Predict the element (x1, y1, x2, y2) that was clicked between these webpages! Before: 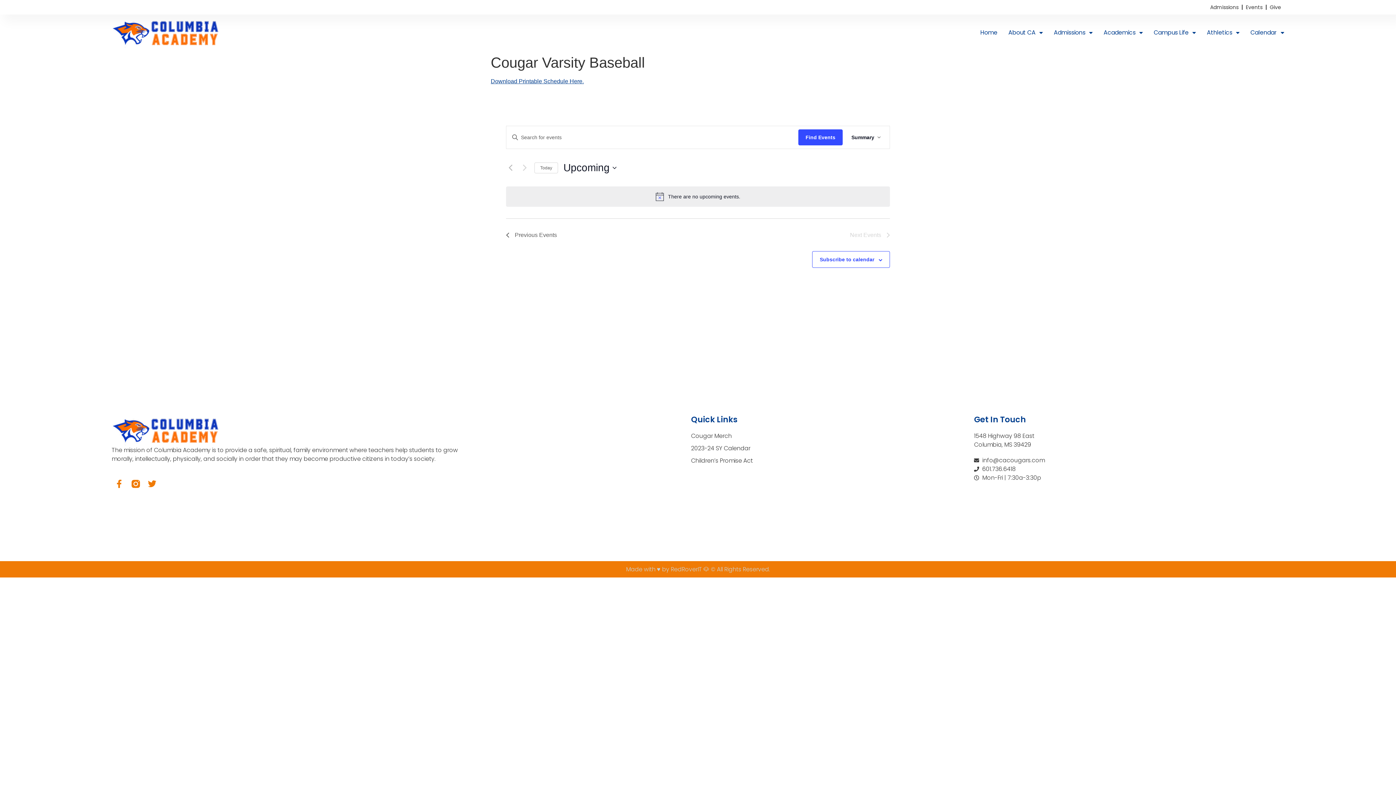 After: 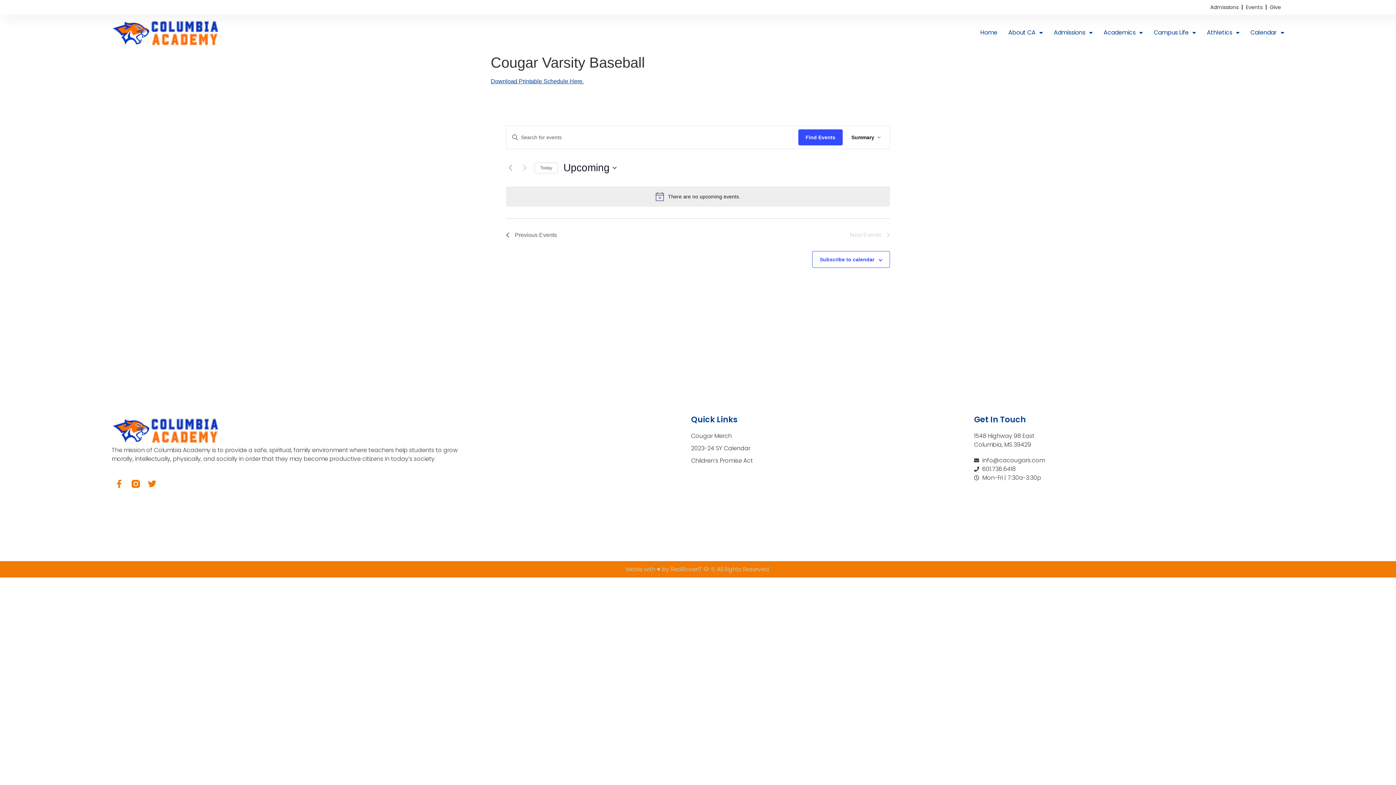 Action: bbox: (974, 465, 1273, 473) label: 601.736.6418